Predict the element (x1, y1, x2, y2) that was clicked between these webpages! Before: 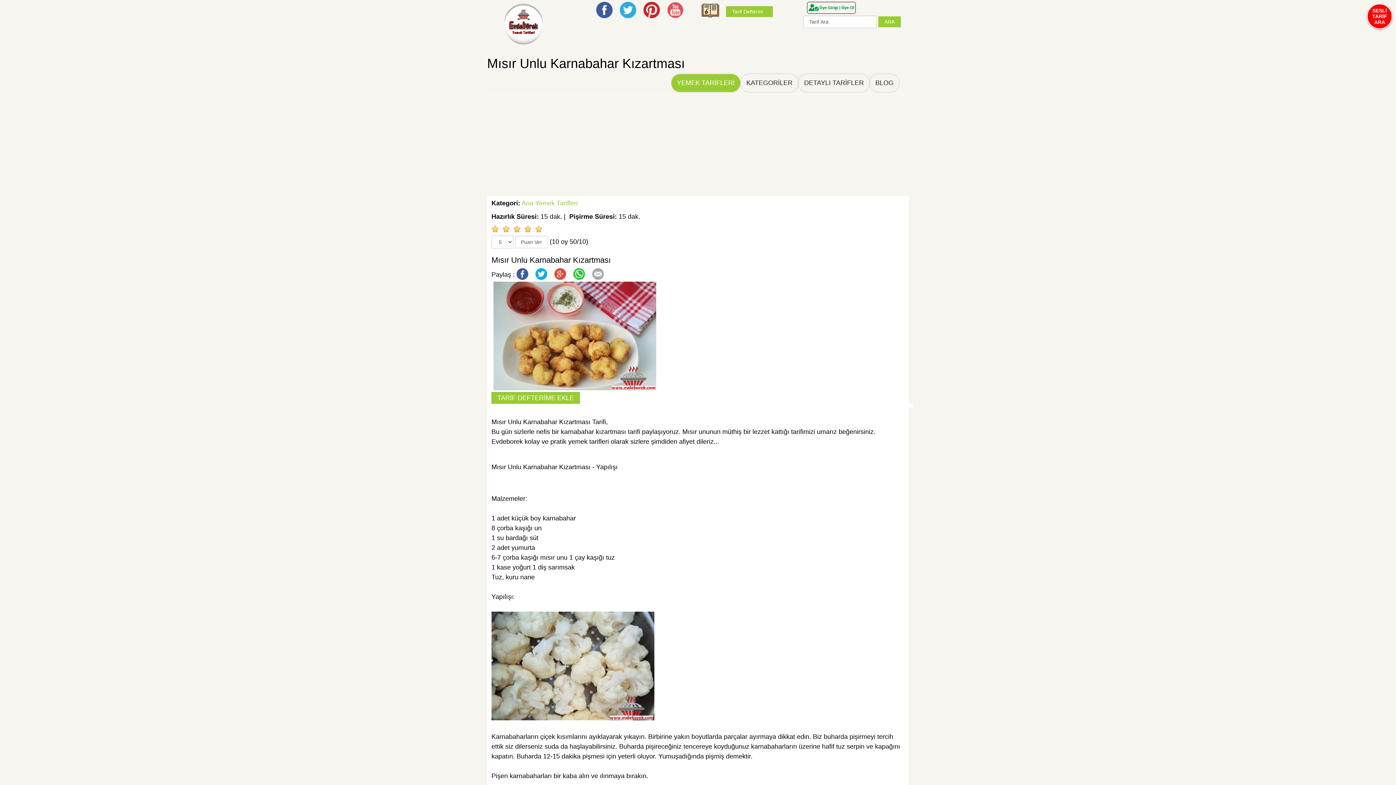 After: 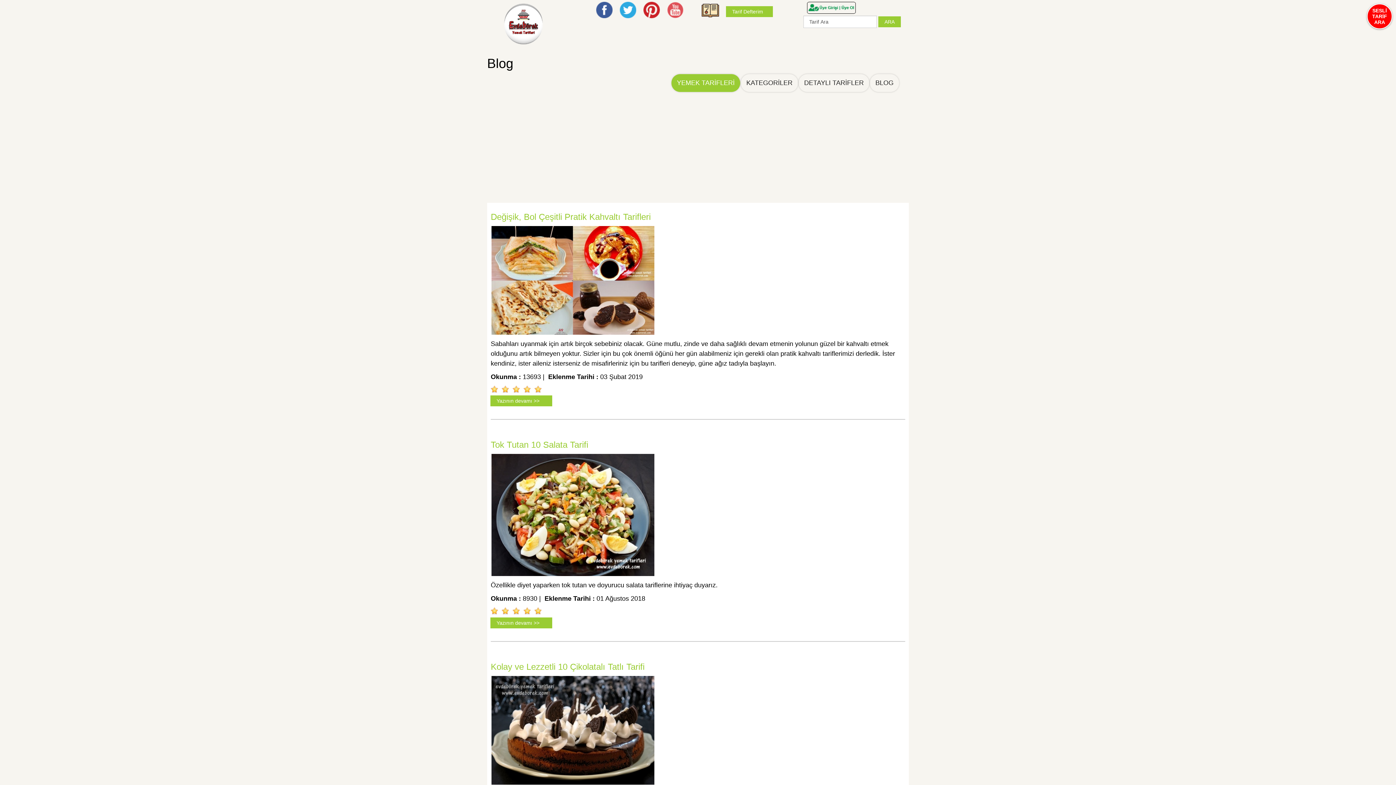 Action: bbox: (870, 74, 899, 92) label: BLOG